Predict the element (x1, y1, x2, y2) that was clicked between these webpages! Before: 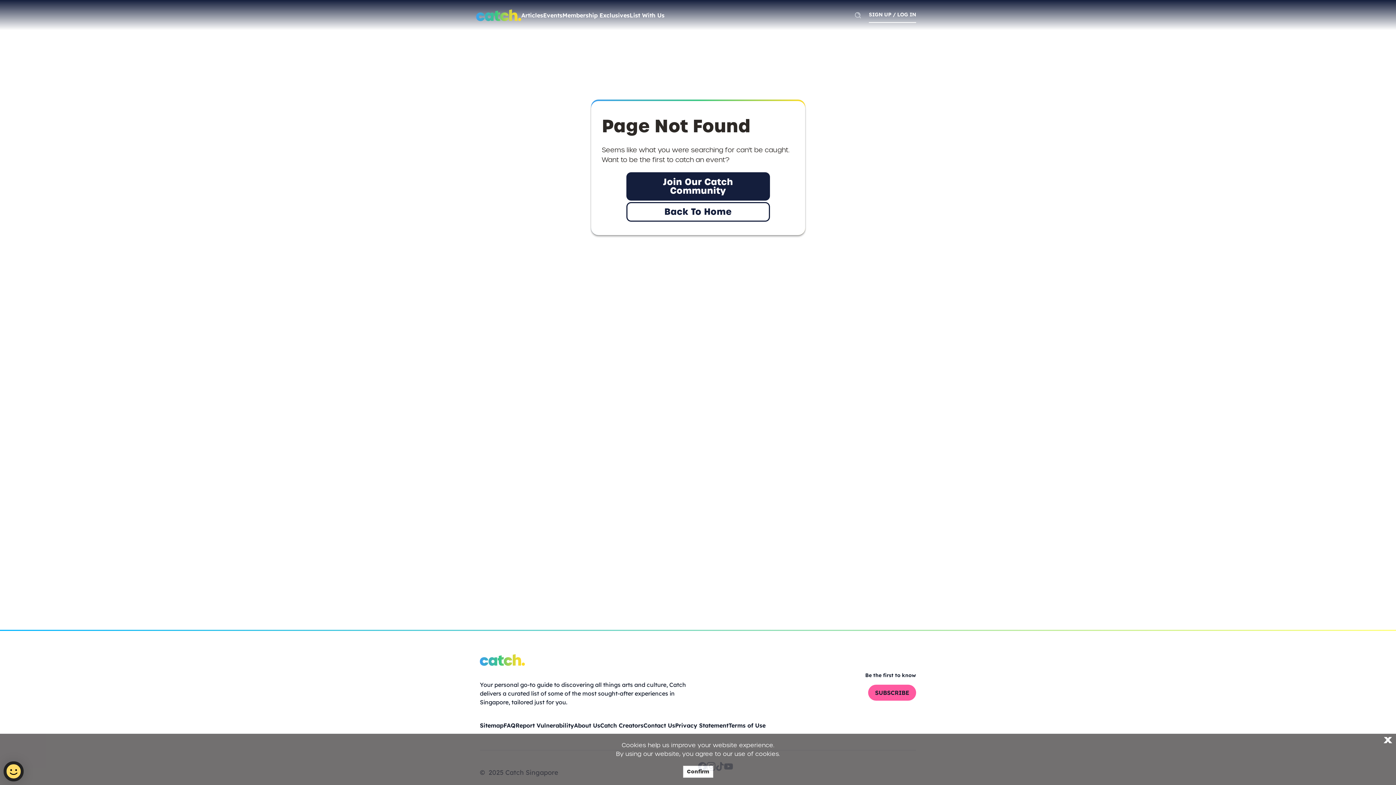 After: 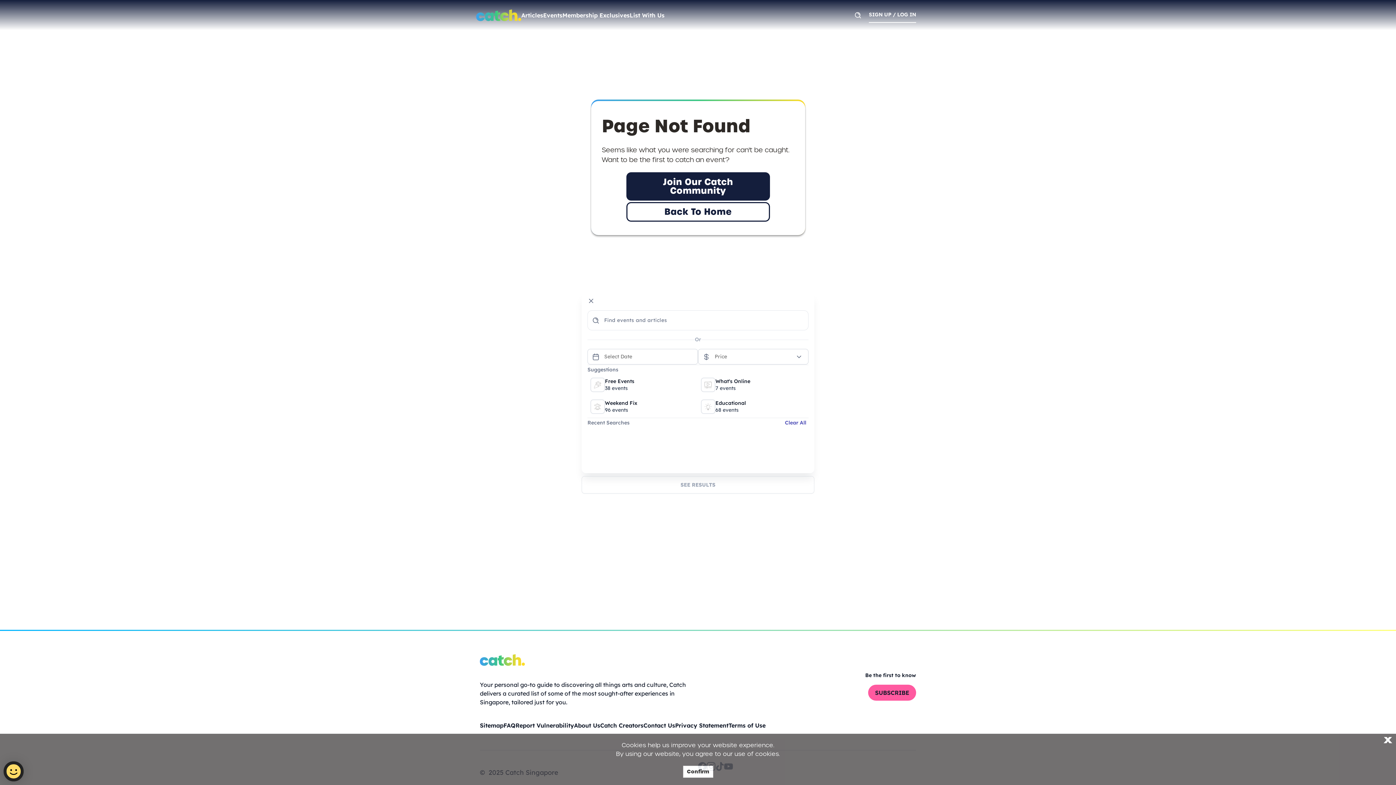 Action: bbox: (850, 7, 865, 22) label: search